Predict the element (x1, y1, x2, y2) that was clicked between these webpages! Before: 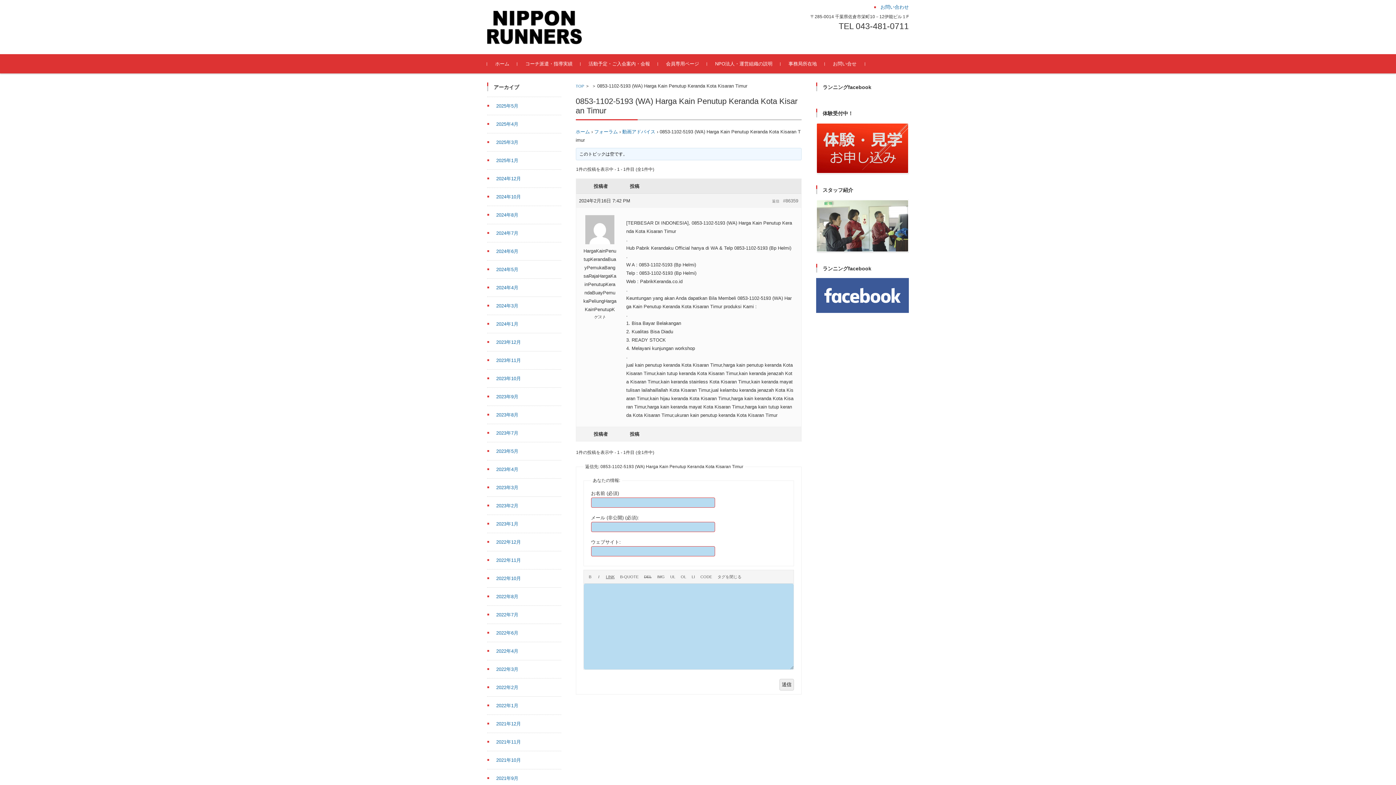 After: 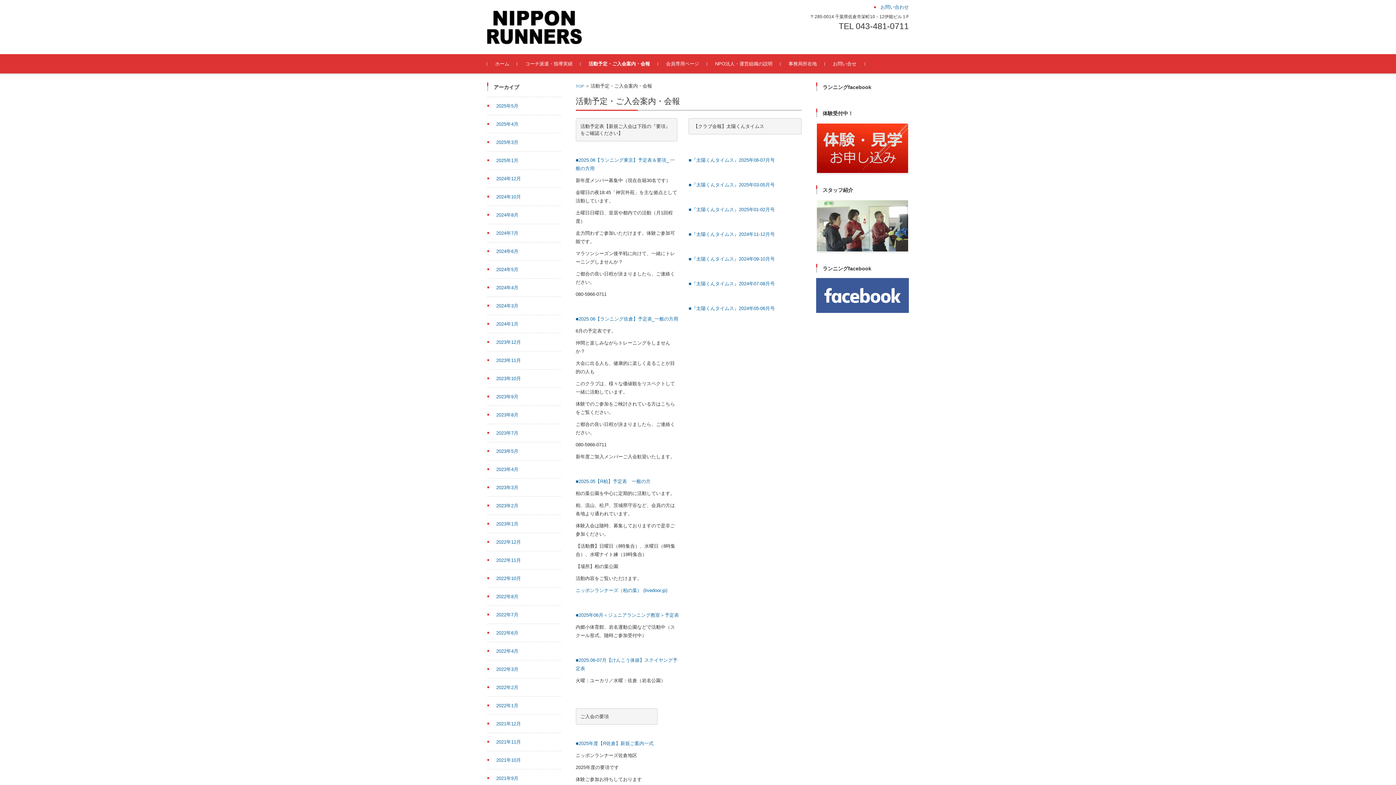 Action: bbox: (580, 54, 658, 73) label: 活動予定・ご入会案内・会報